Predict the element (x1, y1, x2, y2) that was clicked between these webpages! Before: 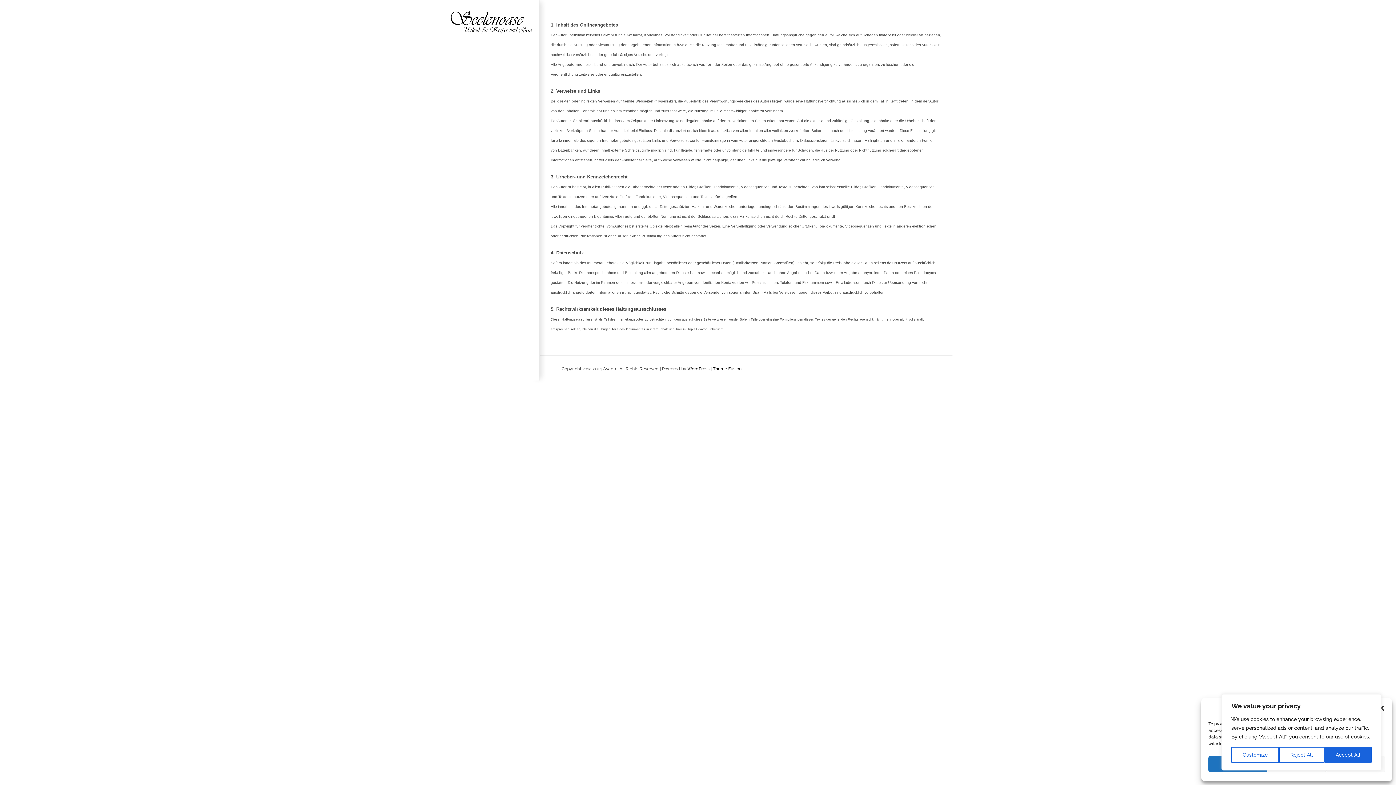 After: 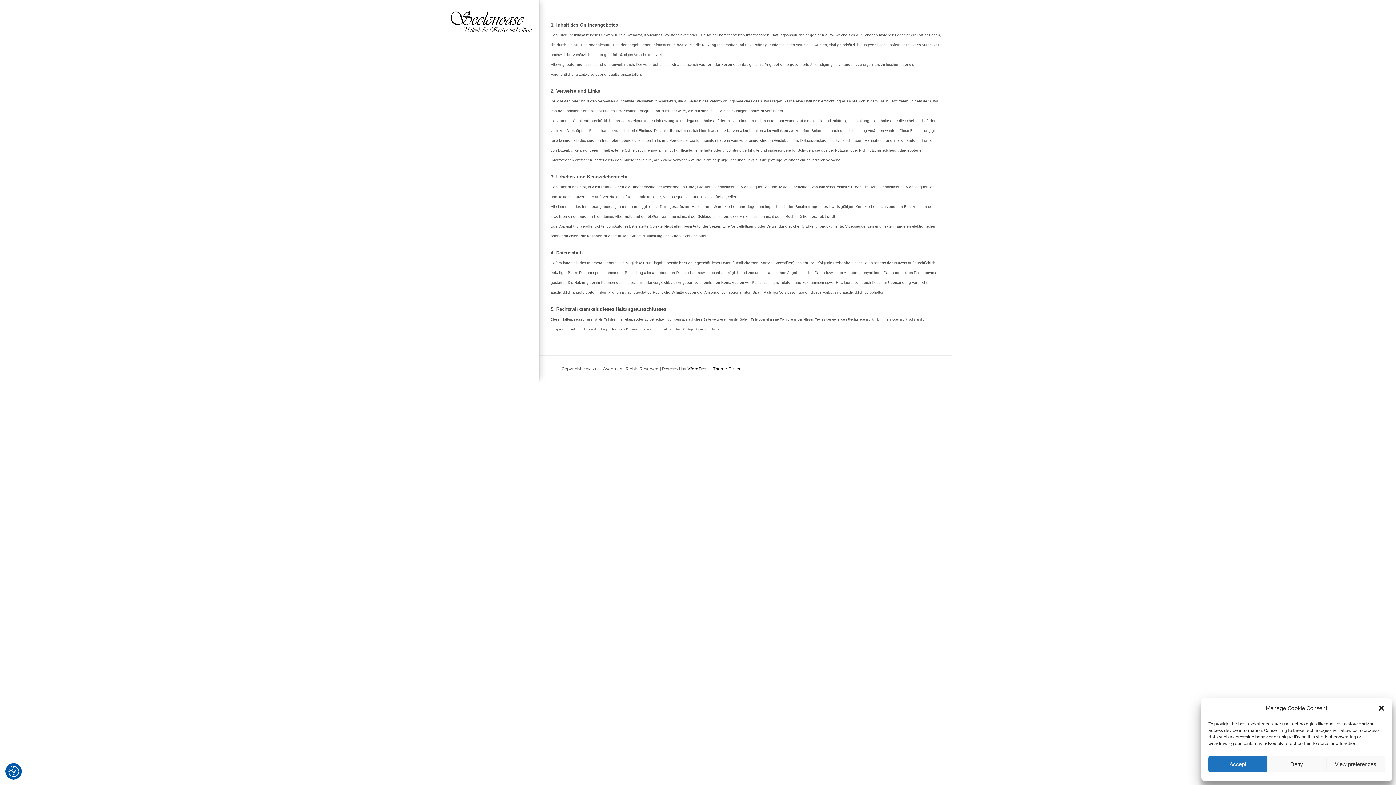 Action: label: Accept All bbox: (1324, 747, 1371, 763)